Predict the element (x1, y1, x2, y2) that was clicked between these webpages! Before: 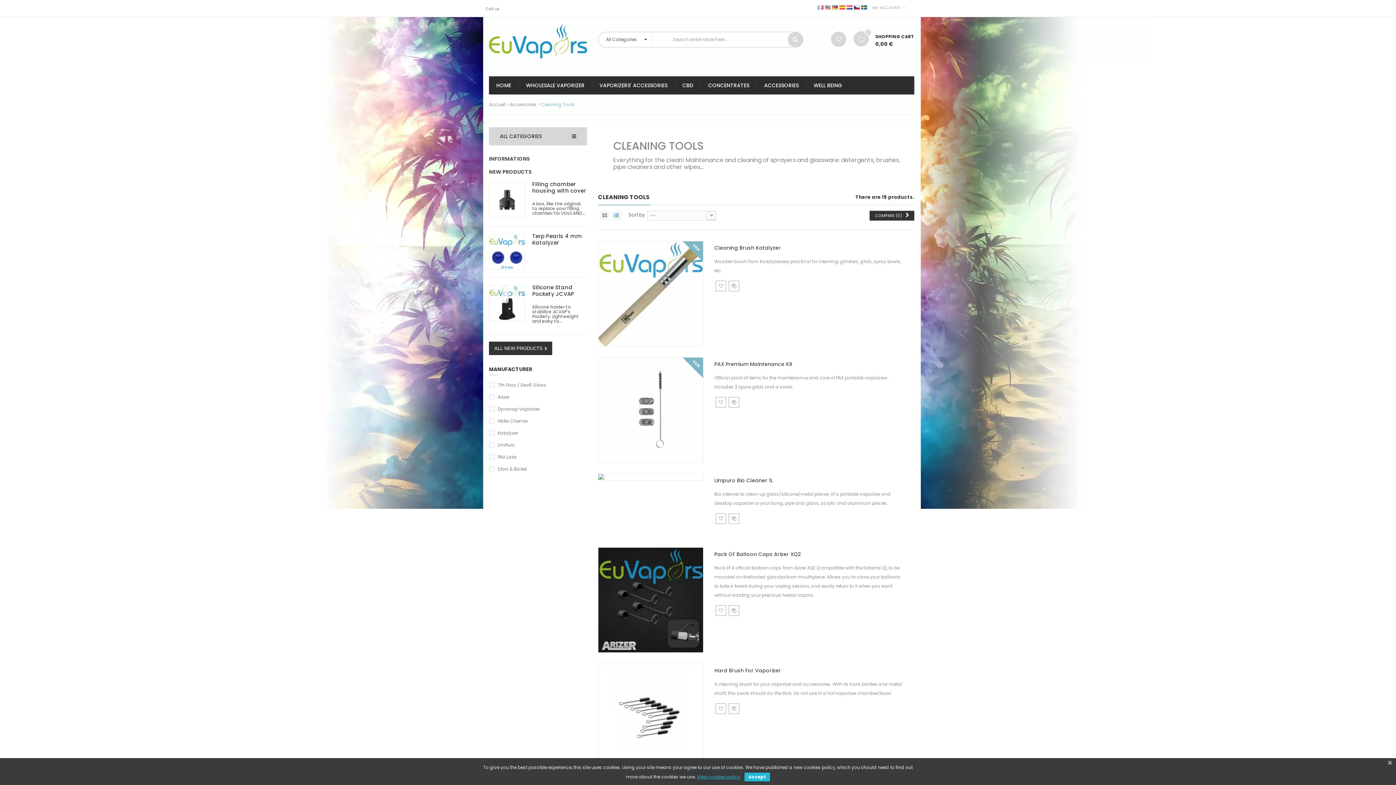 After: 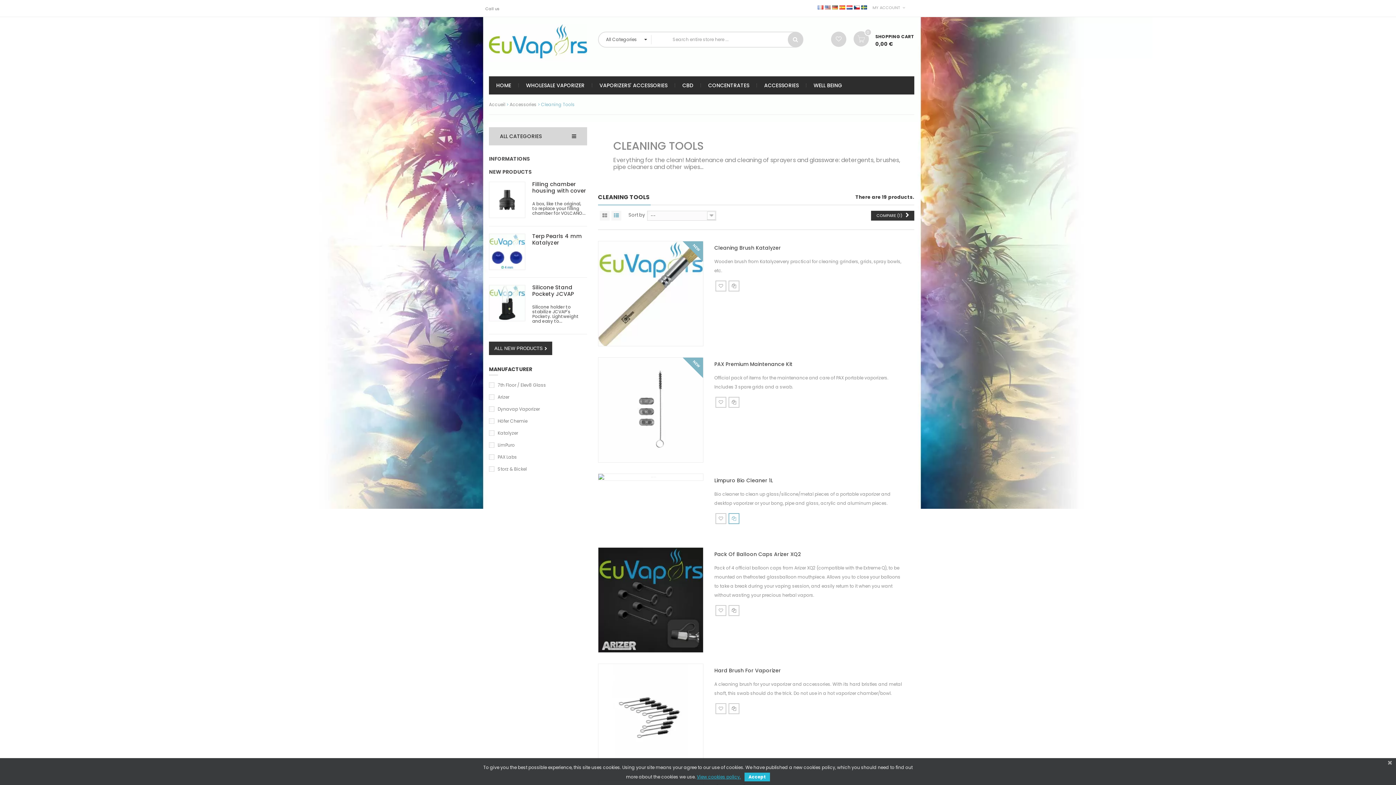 Action: bbox: (728, 513, 739, 524) label: Add to Compare